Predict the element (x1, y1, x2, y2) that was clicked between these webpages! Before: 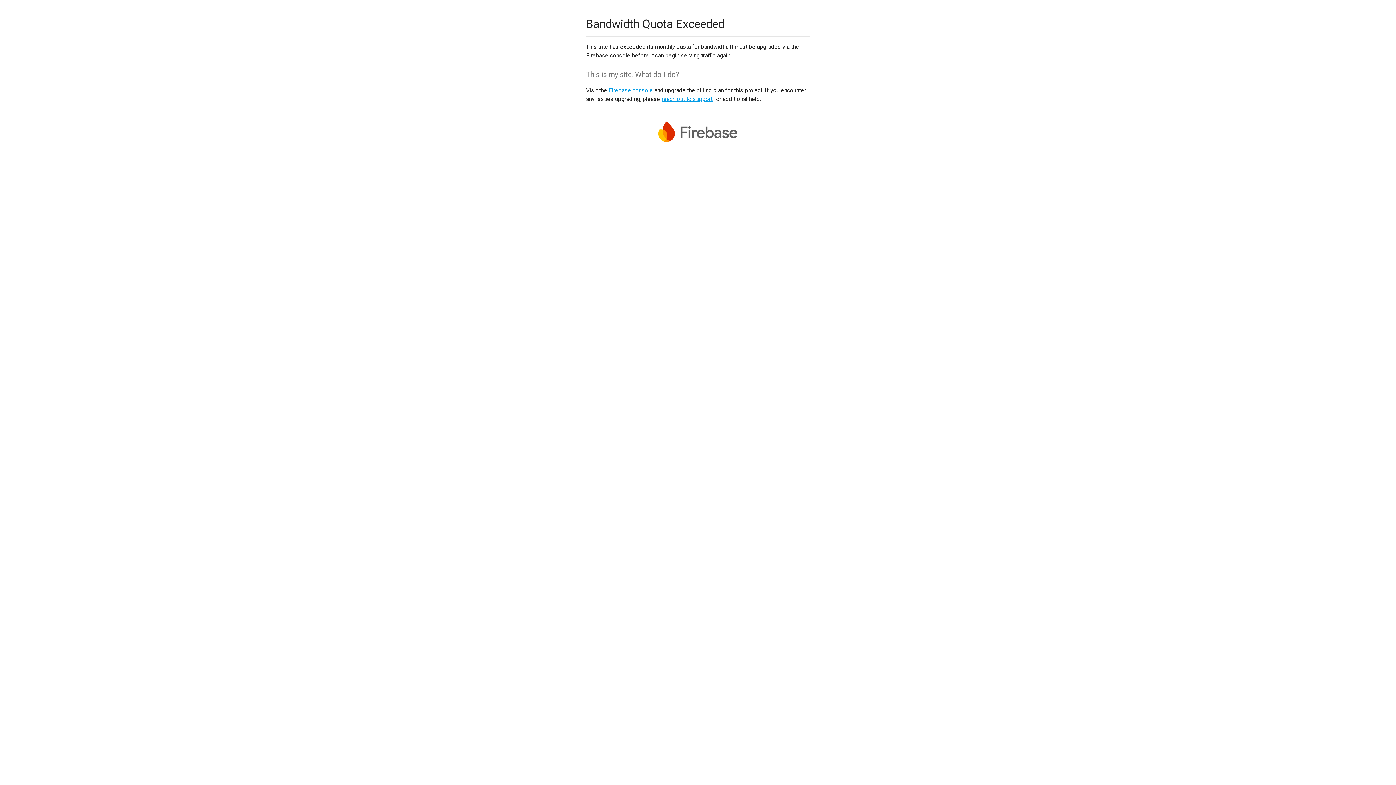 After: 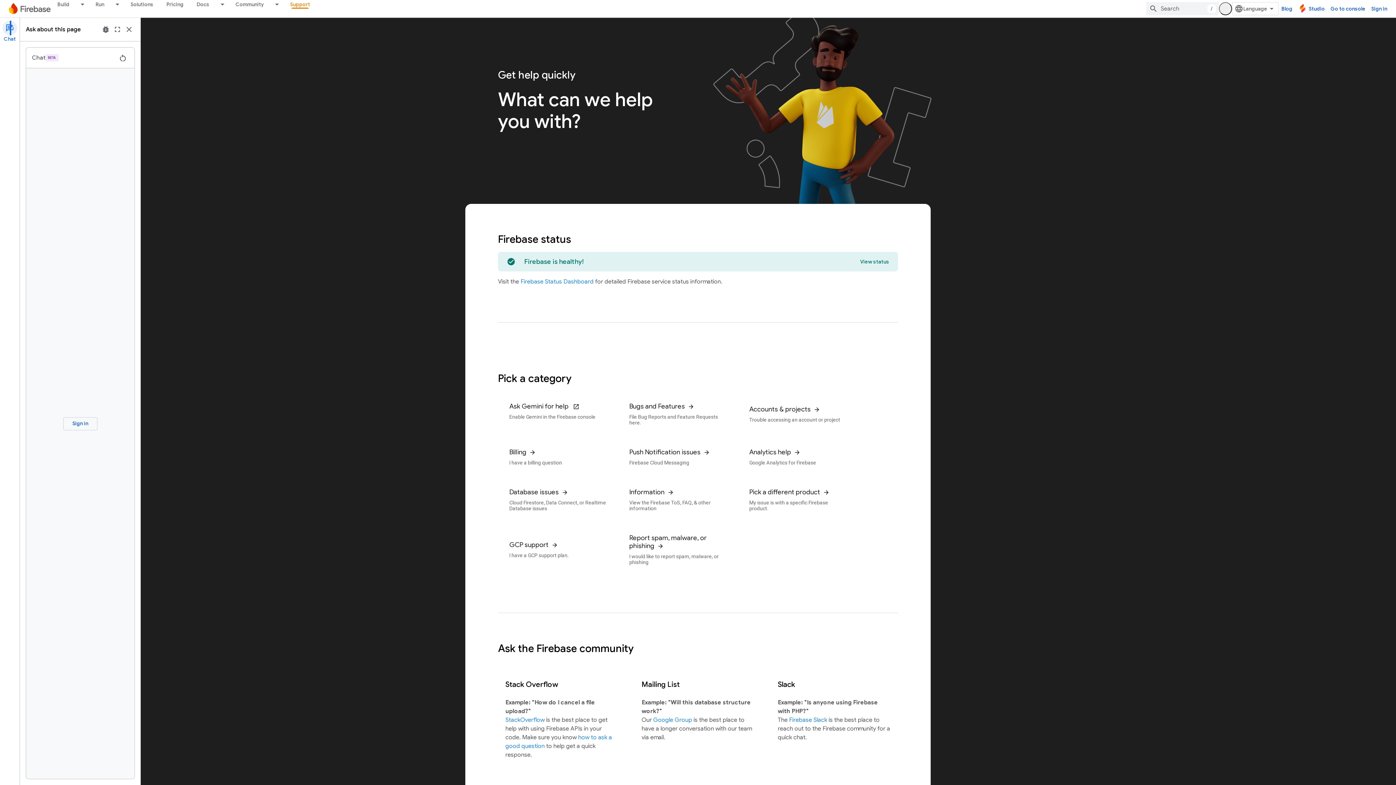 Action: label: reach out to support bbox: (661, 95, 712, 102)